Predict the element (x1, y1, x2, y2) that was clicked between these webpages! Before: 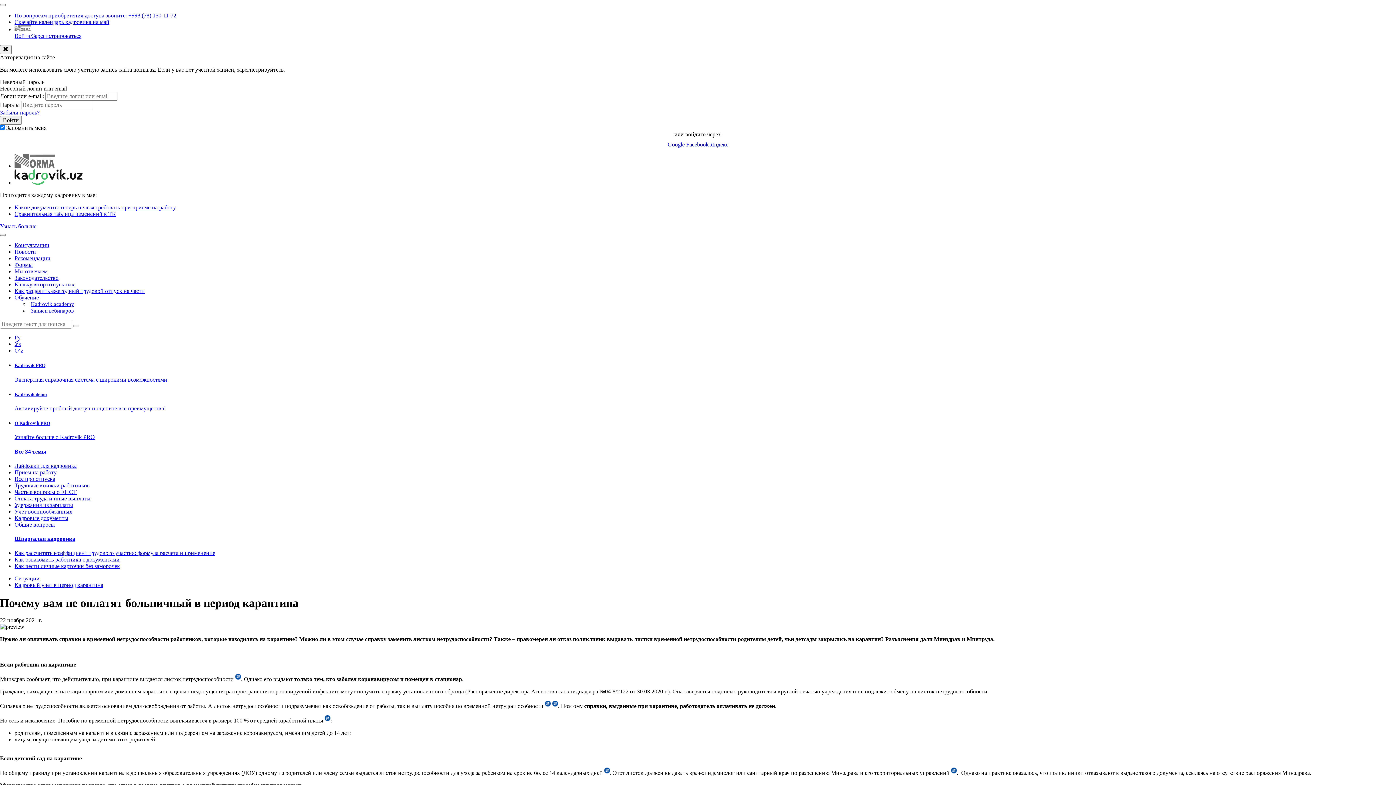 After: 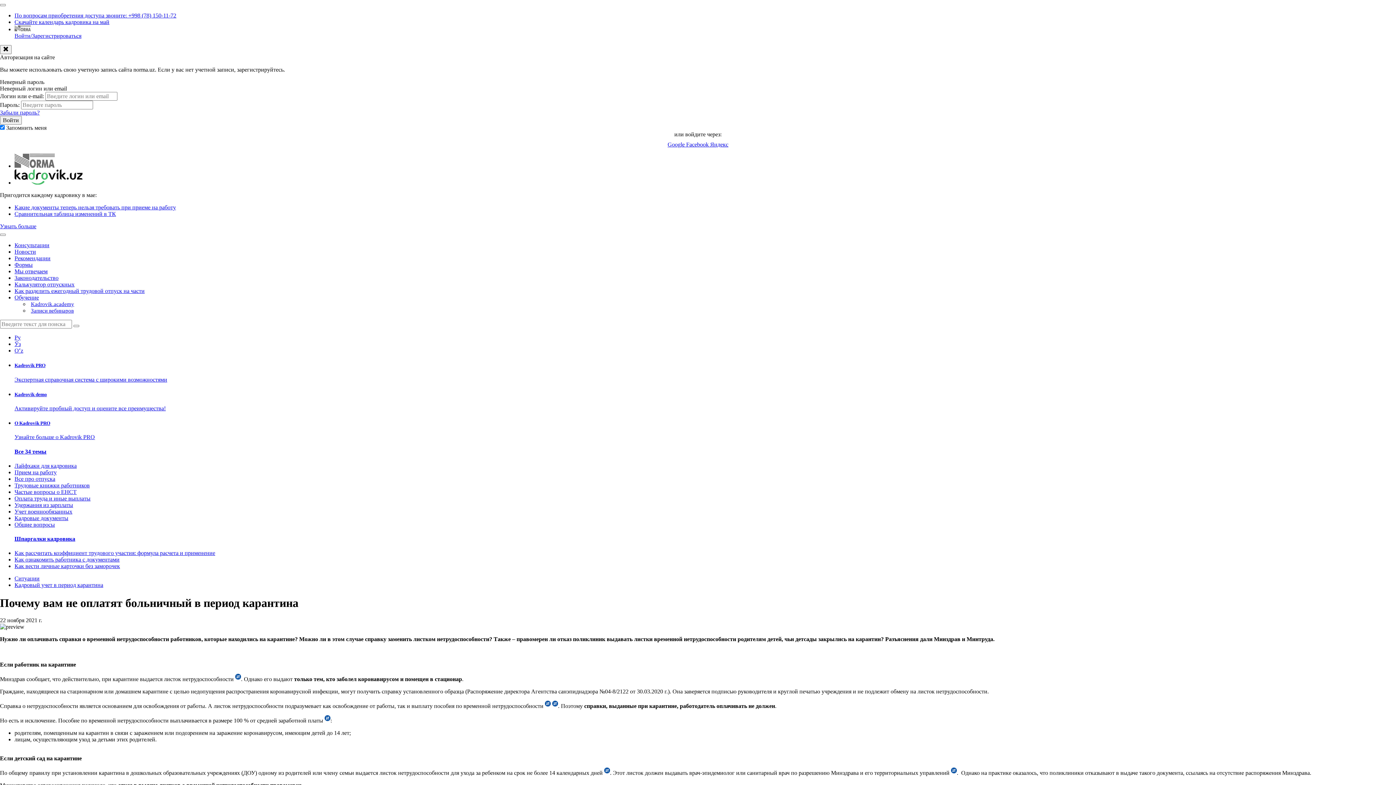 Action: bbox: (14, 18, 109, 25) label: Скачайте календарь кадровика на май